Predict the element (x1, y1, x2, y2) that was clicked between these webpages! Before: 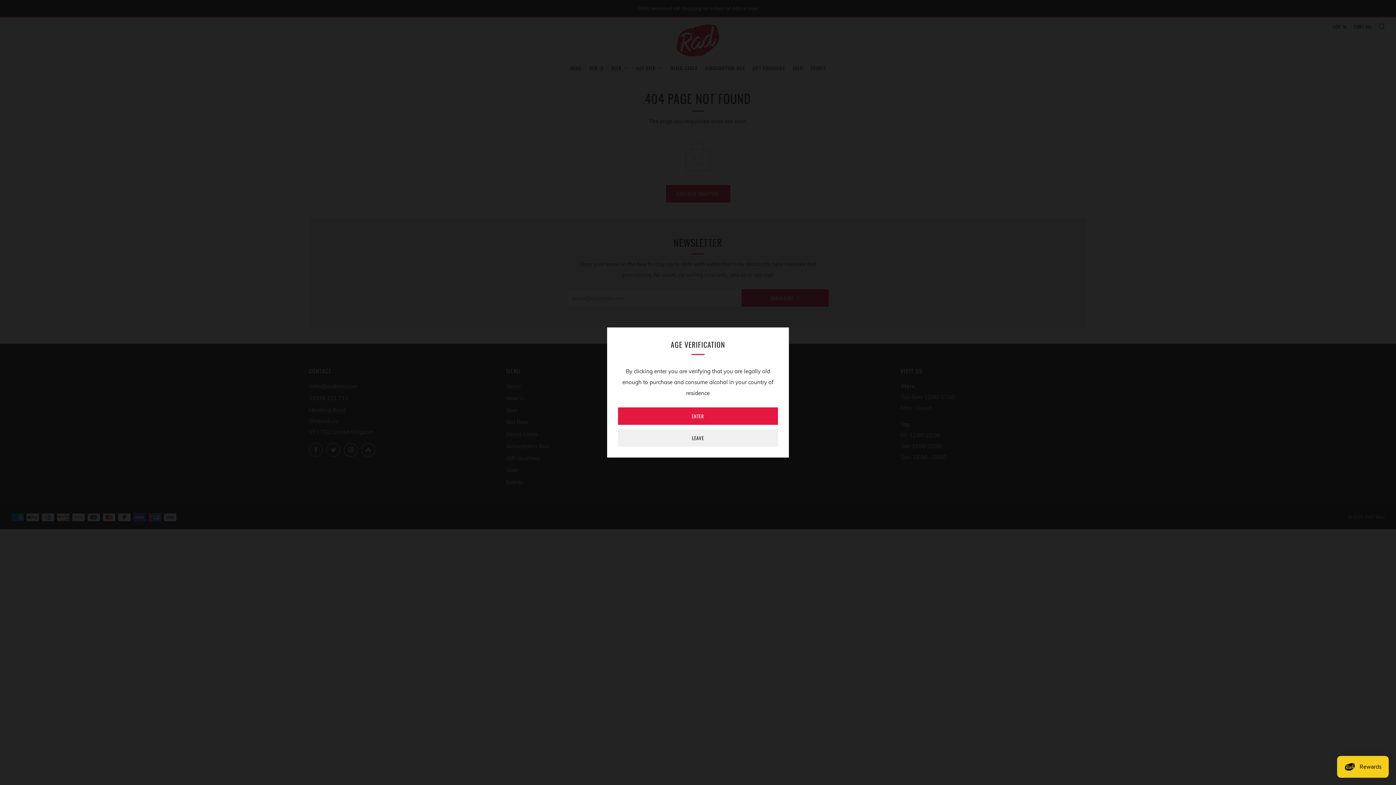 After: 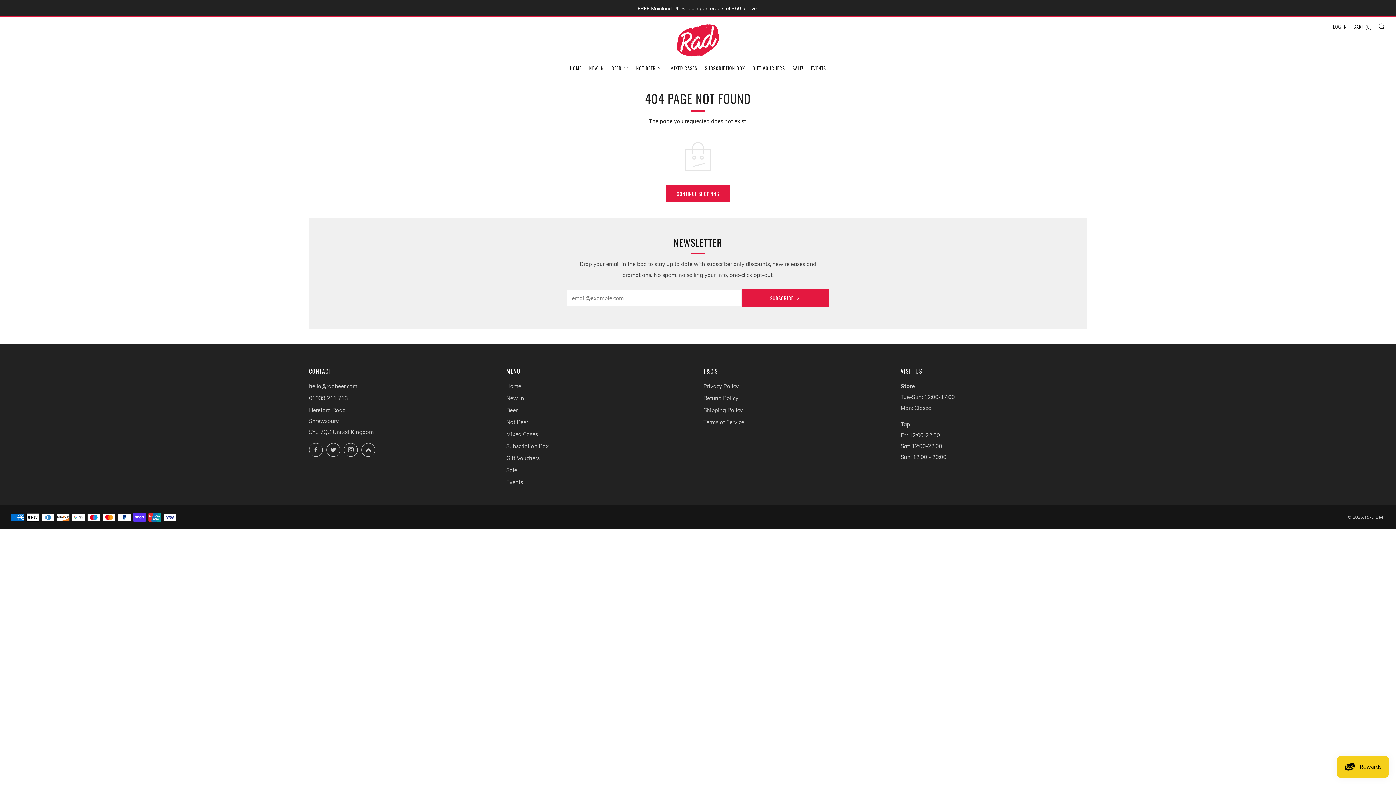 Action: bbox: (618, 407, 778, 425) label: ENTER